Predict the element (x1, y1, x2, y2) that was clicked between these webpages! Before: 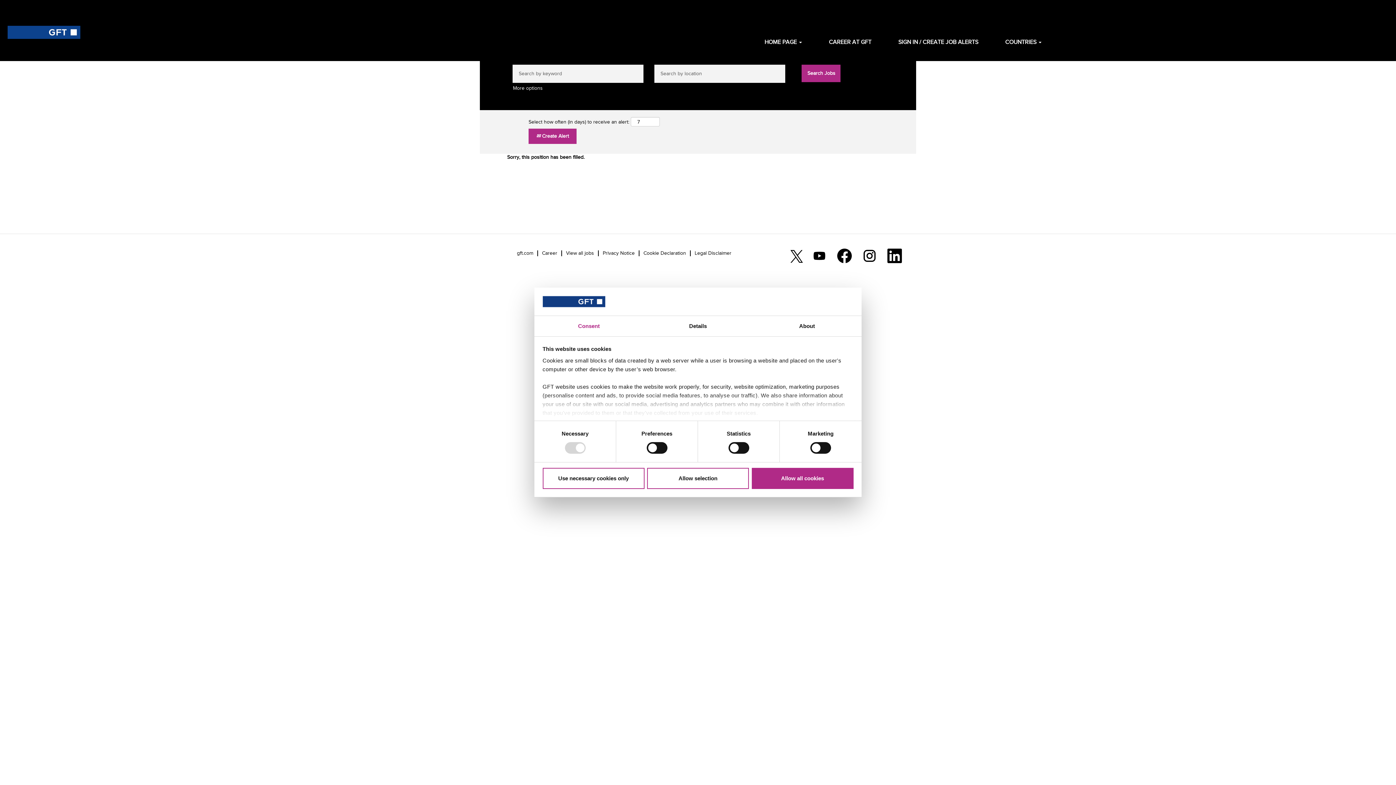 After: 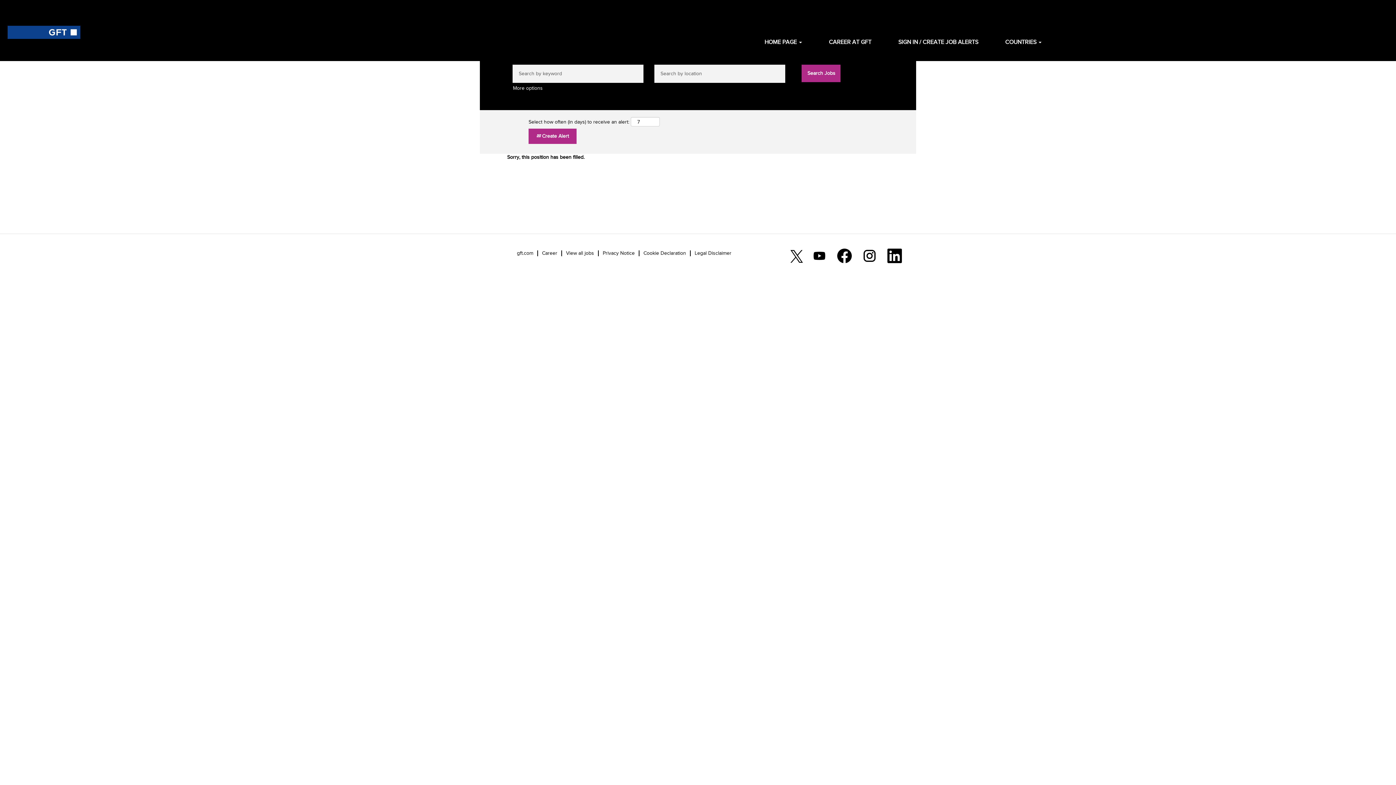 Action: bbox: (751, 468, 853, 489) label: Allow all cookies